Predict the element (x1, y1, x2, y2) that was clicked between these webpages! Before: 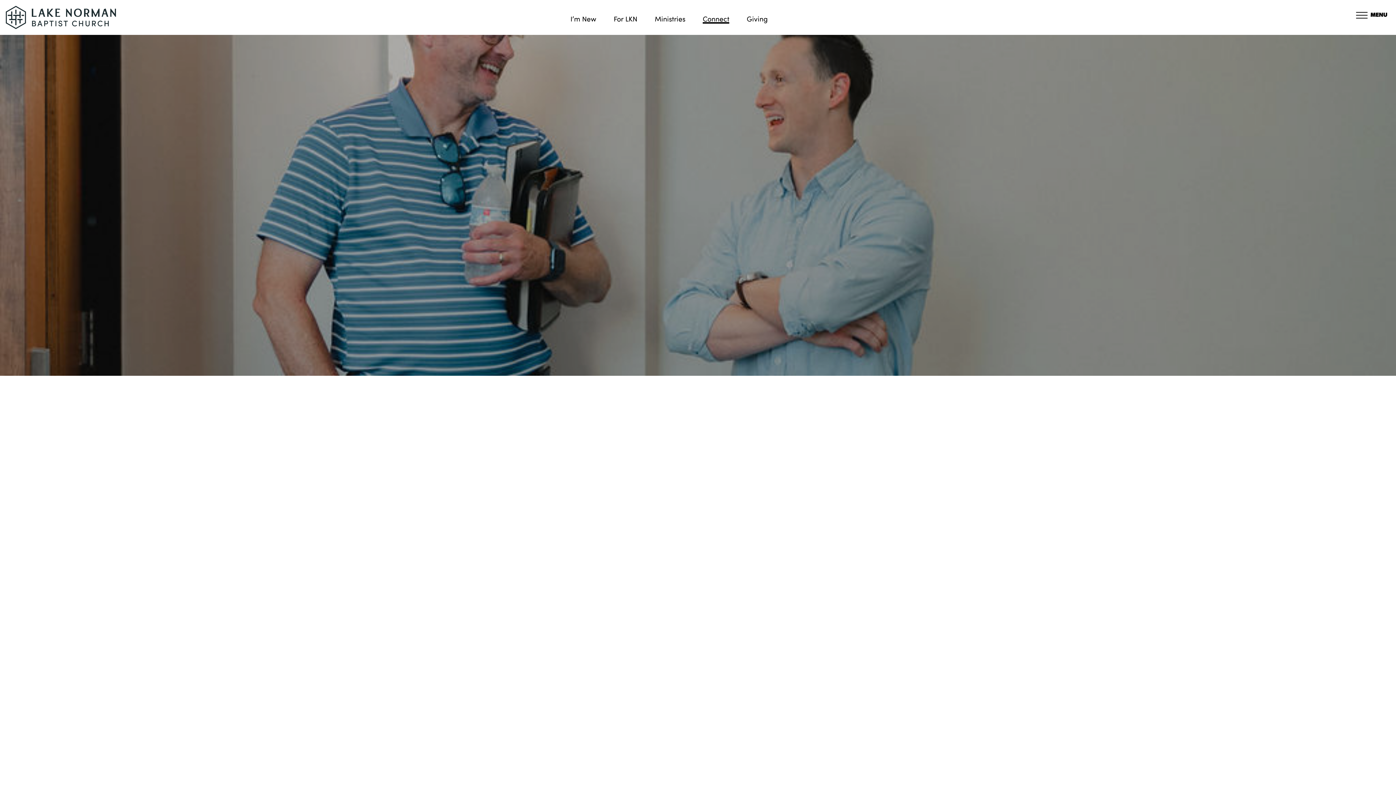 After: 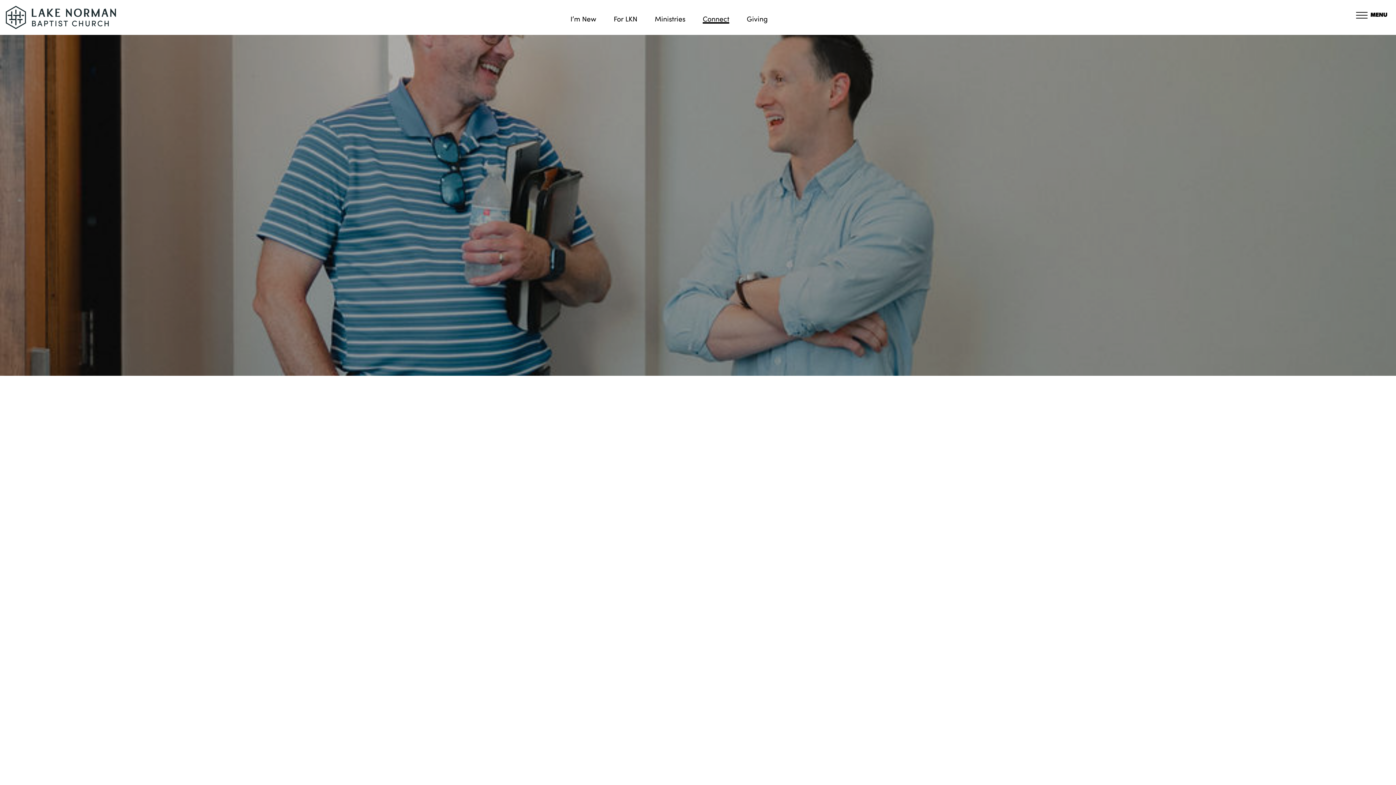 Action: label: Connect bbox: (702, 14, 729, 21)